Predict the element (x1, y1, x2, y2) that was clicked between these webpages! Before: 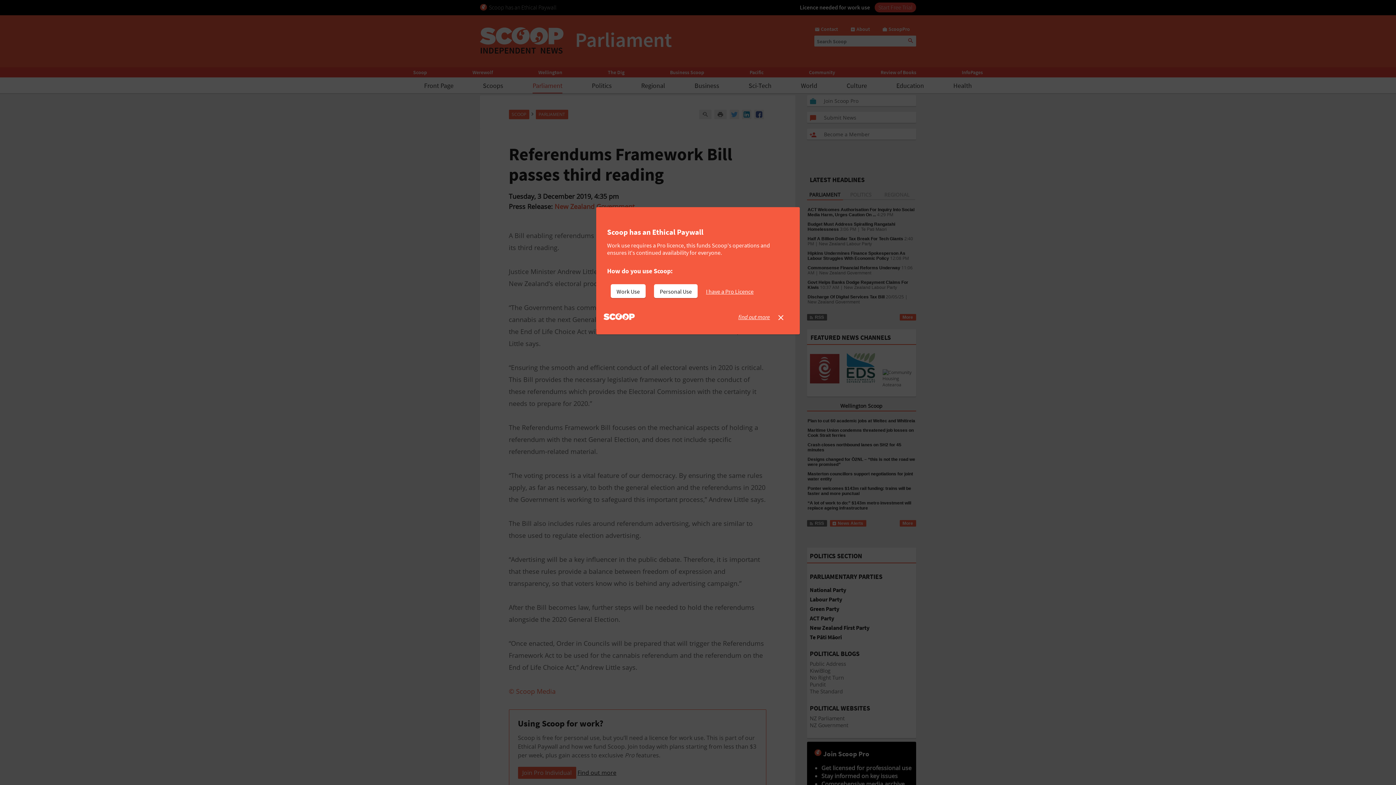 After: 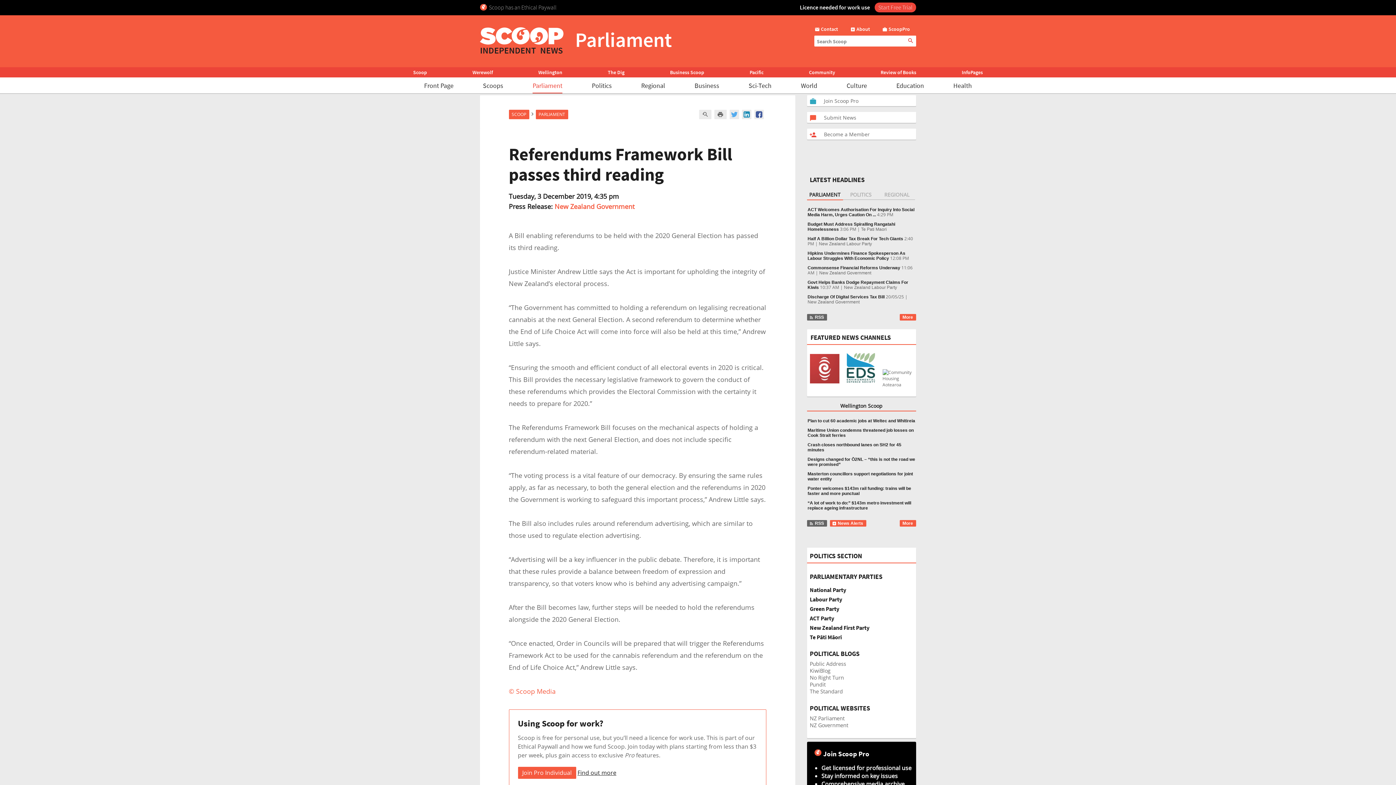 Action: bbox: (706, 284, 759, 298) label: I have a Pro Licence